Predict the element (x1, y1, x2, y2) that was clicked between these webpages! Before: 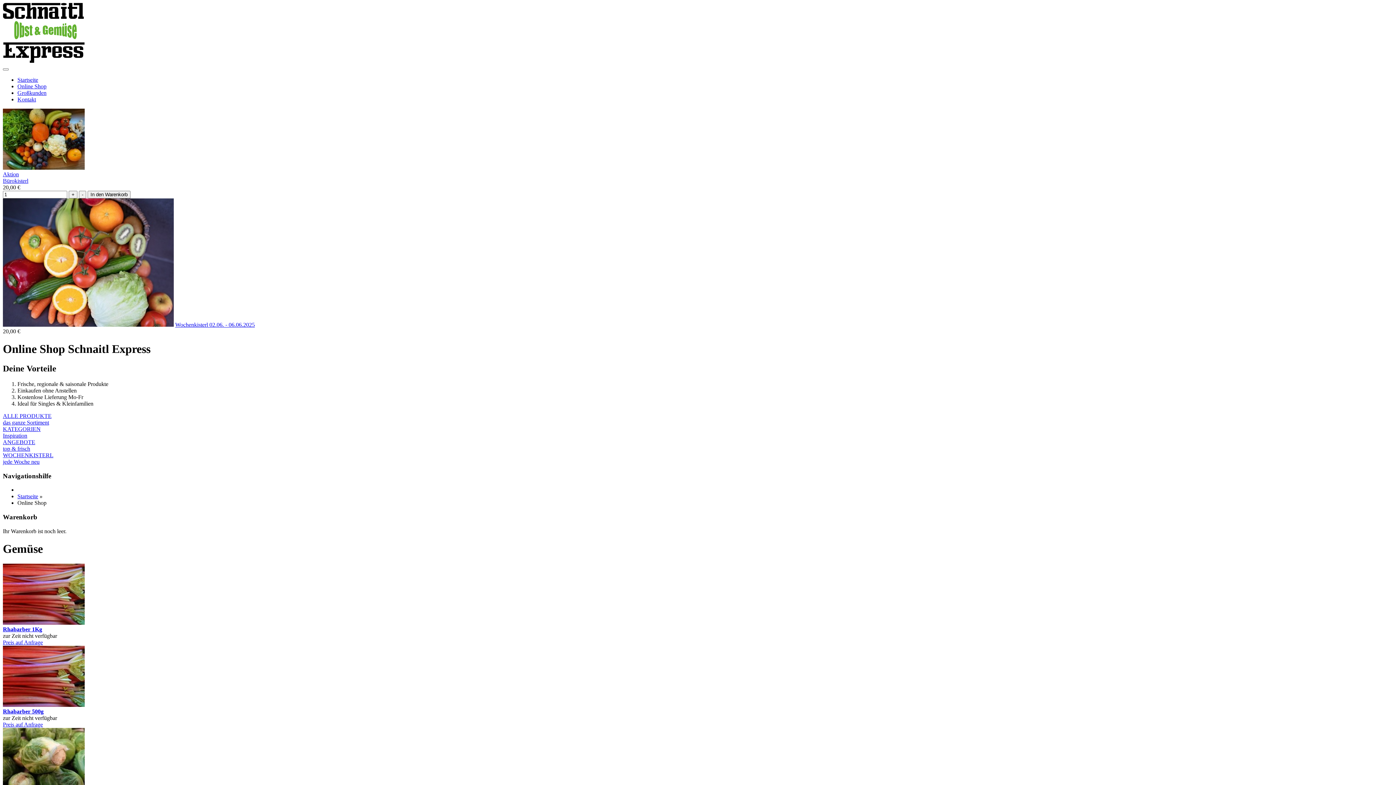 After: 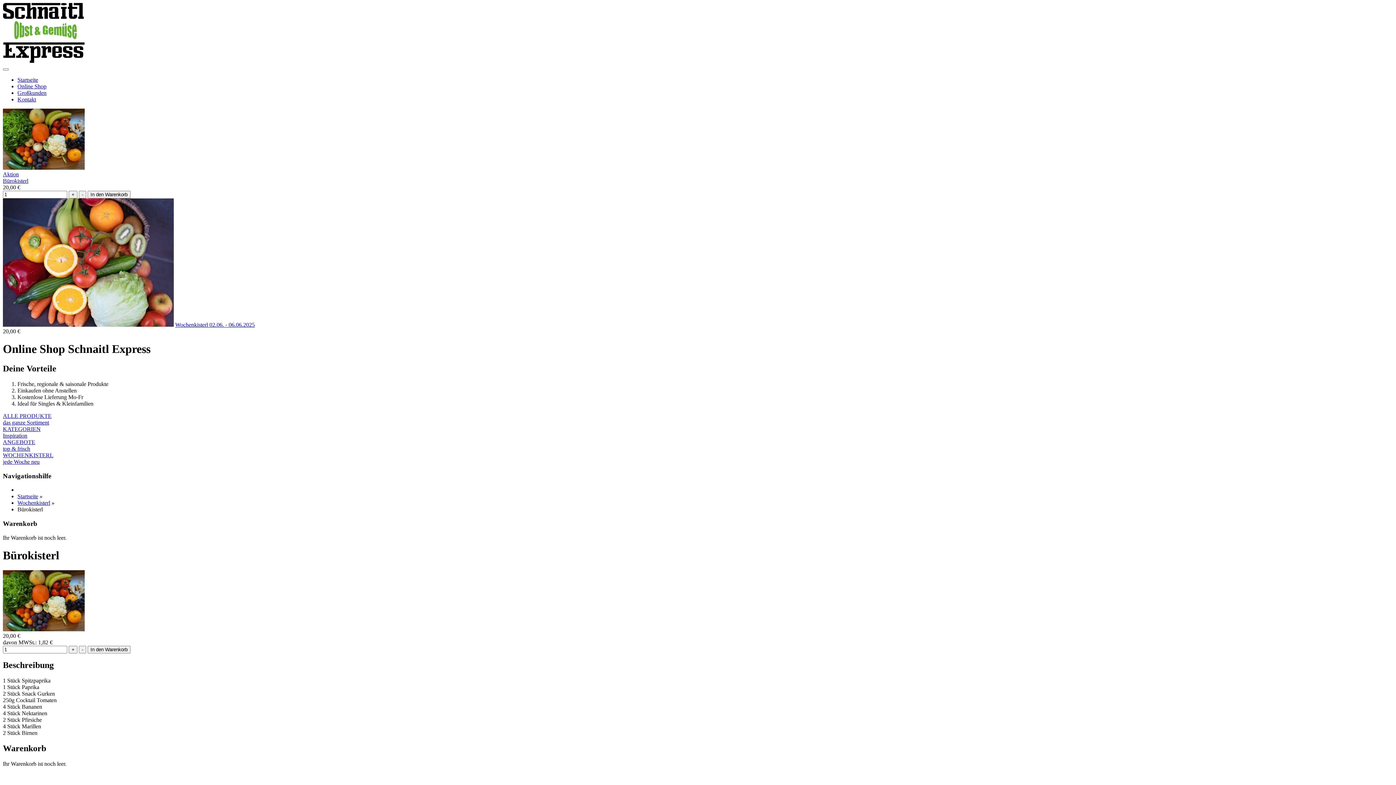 Action: bbox: (2, 177, 28, 184) label: Bürokisterl